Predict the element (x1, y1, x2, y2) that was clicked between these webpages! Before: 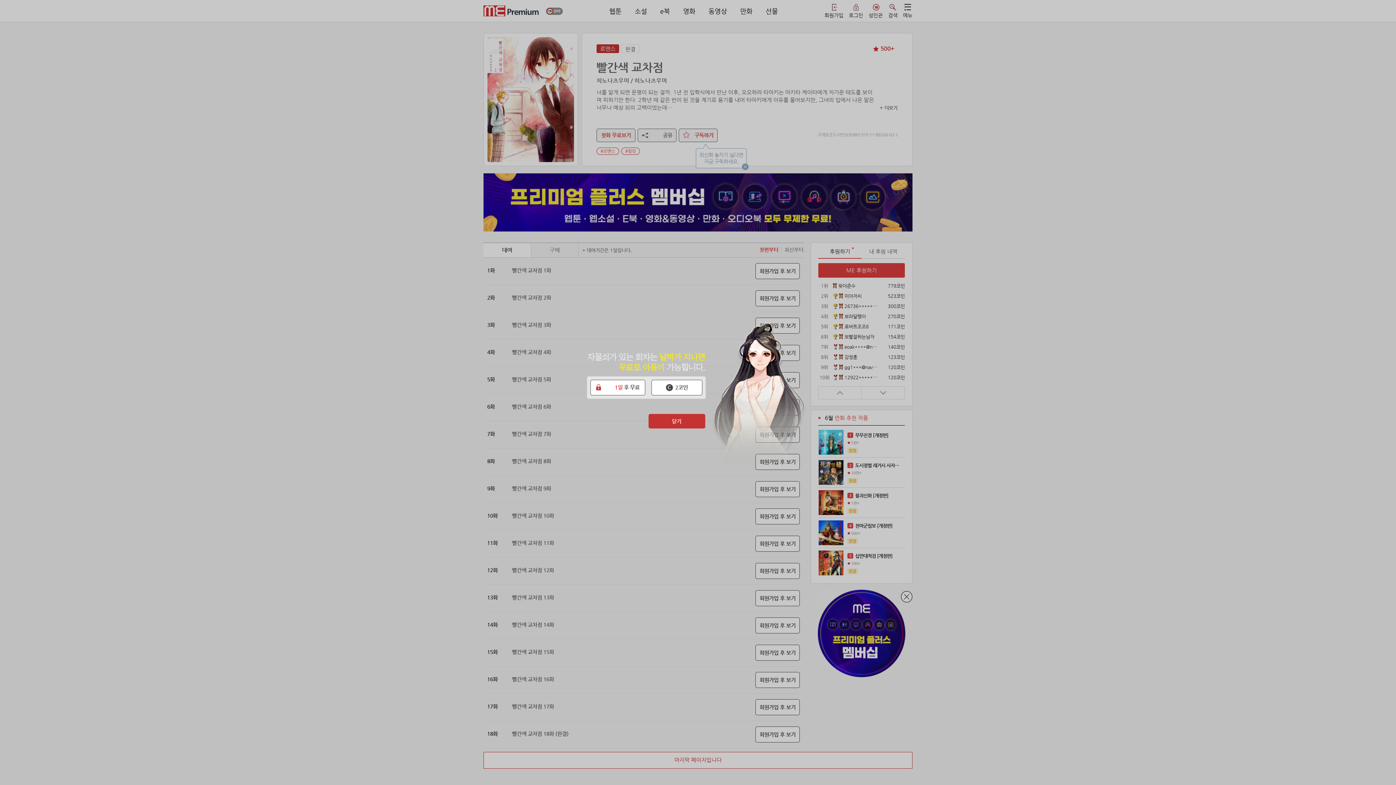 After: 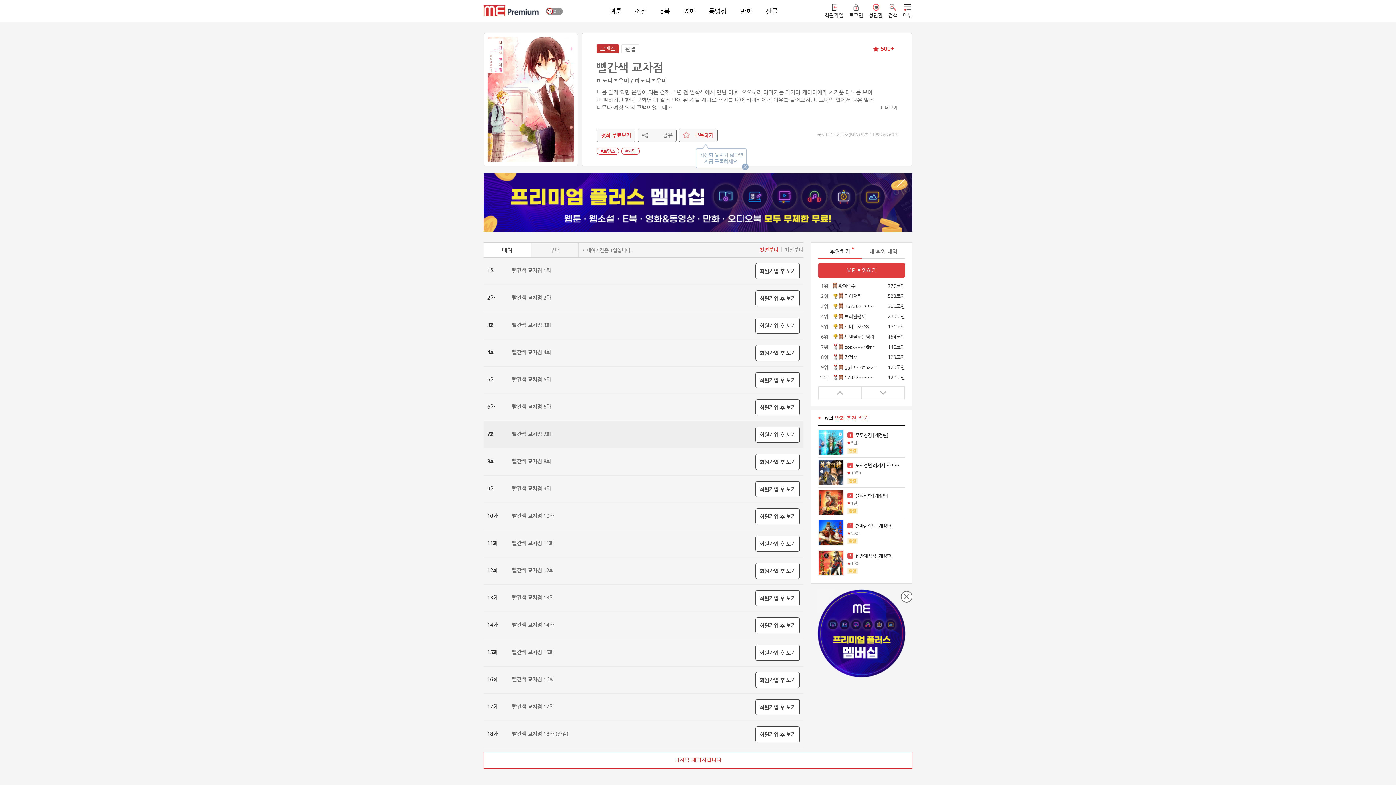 Action: label: 닫기 bbox: (648, 414, 705, 428)